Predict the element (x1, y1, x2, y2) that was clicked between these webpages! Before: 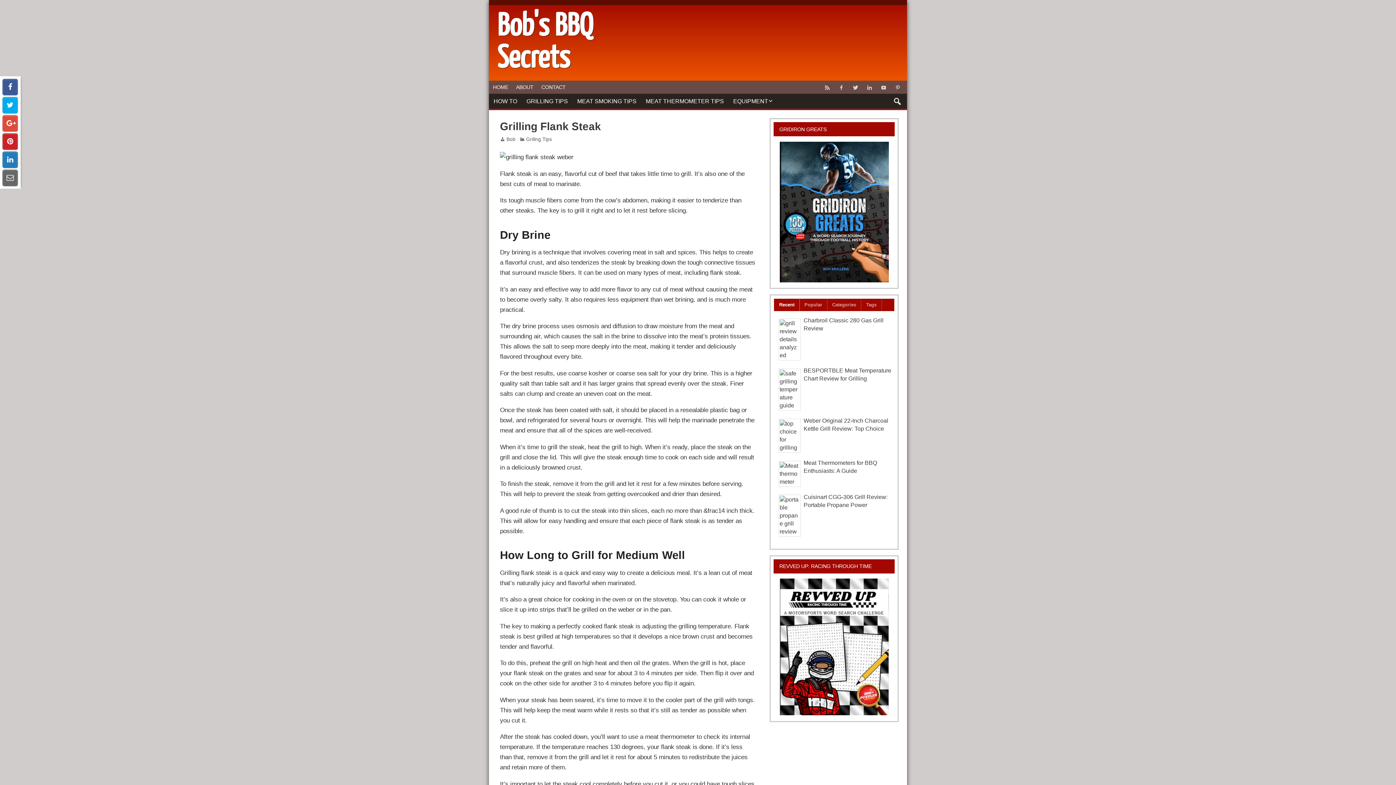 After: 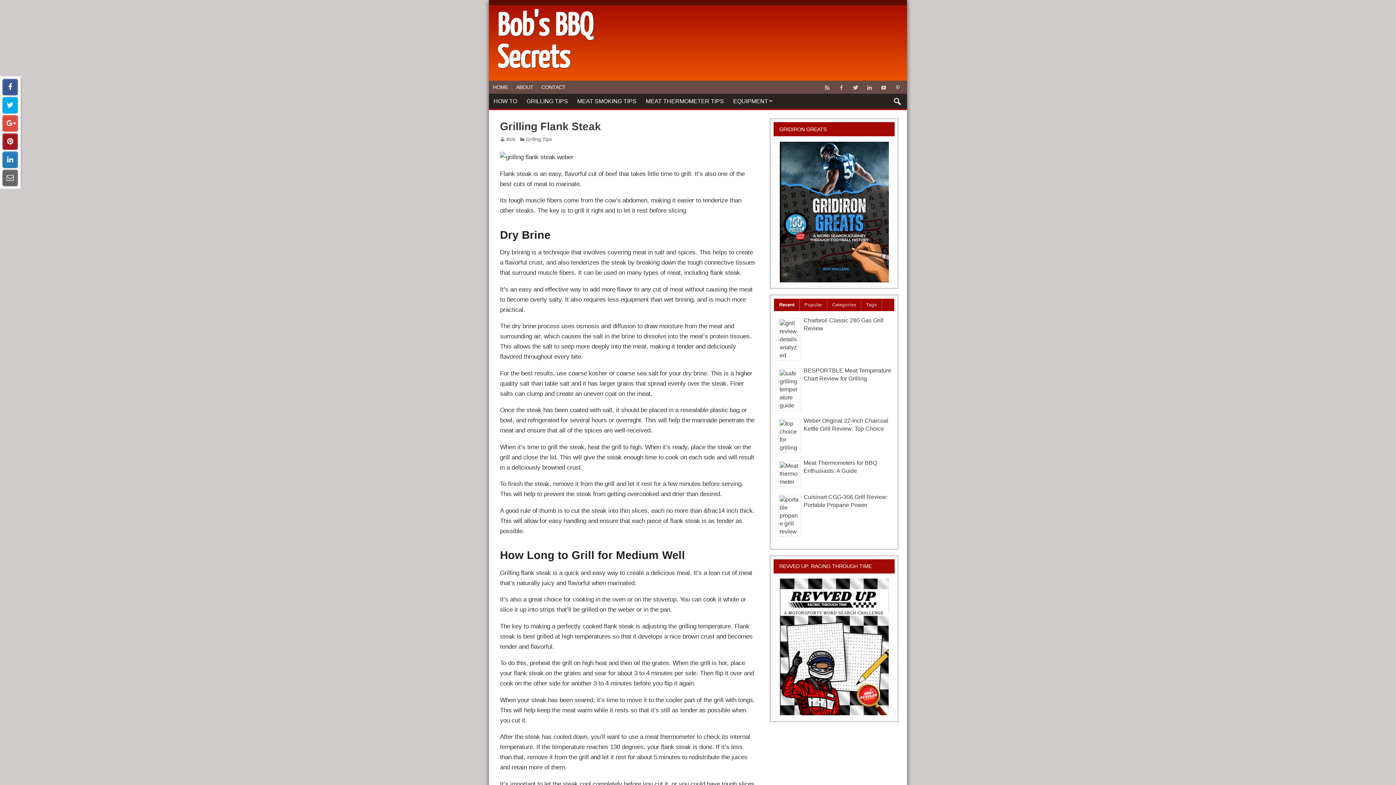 Action: bbox: (2, 133, 17, 149)